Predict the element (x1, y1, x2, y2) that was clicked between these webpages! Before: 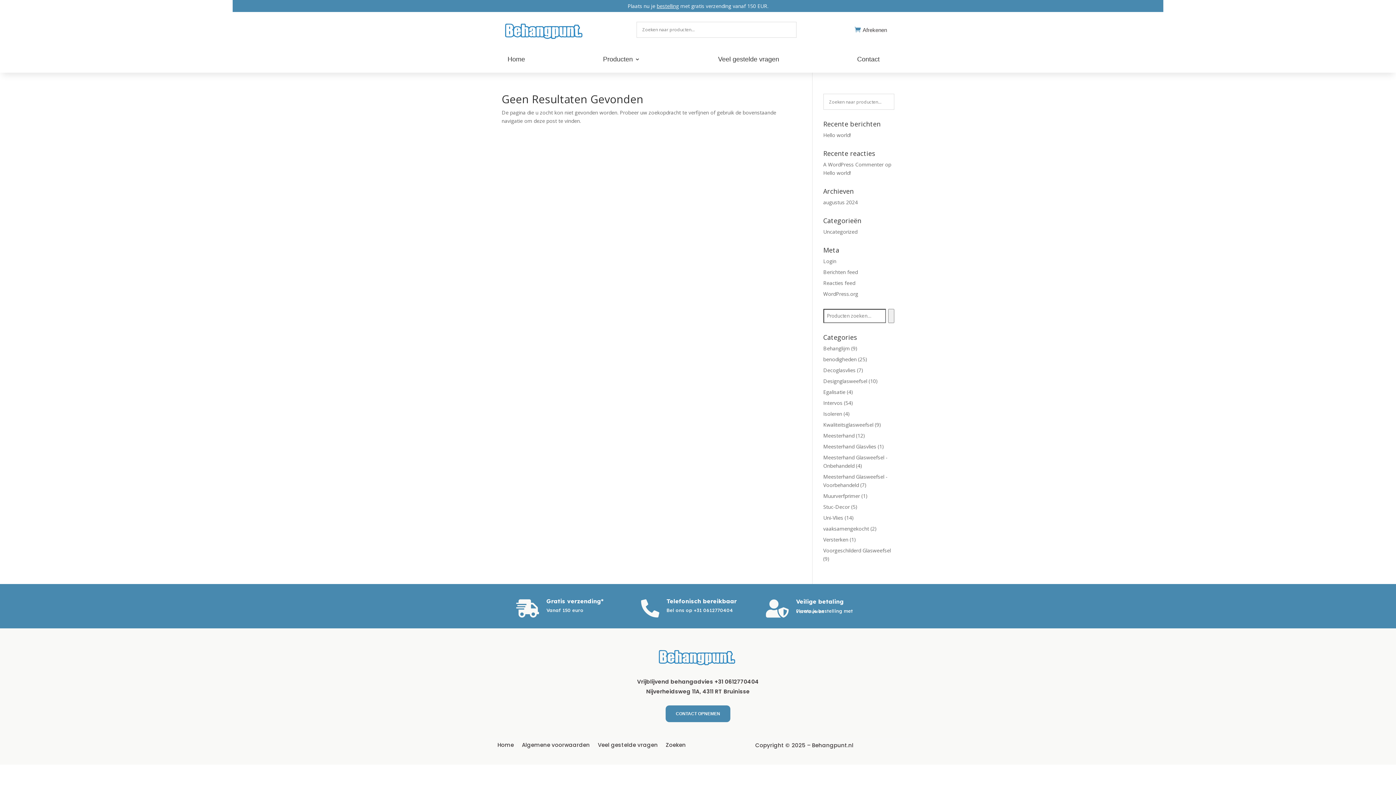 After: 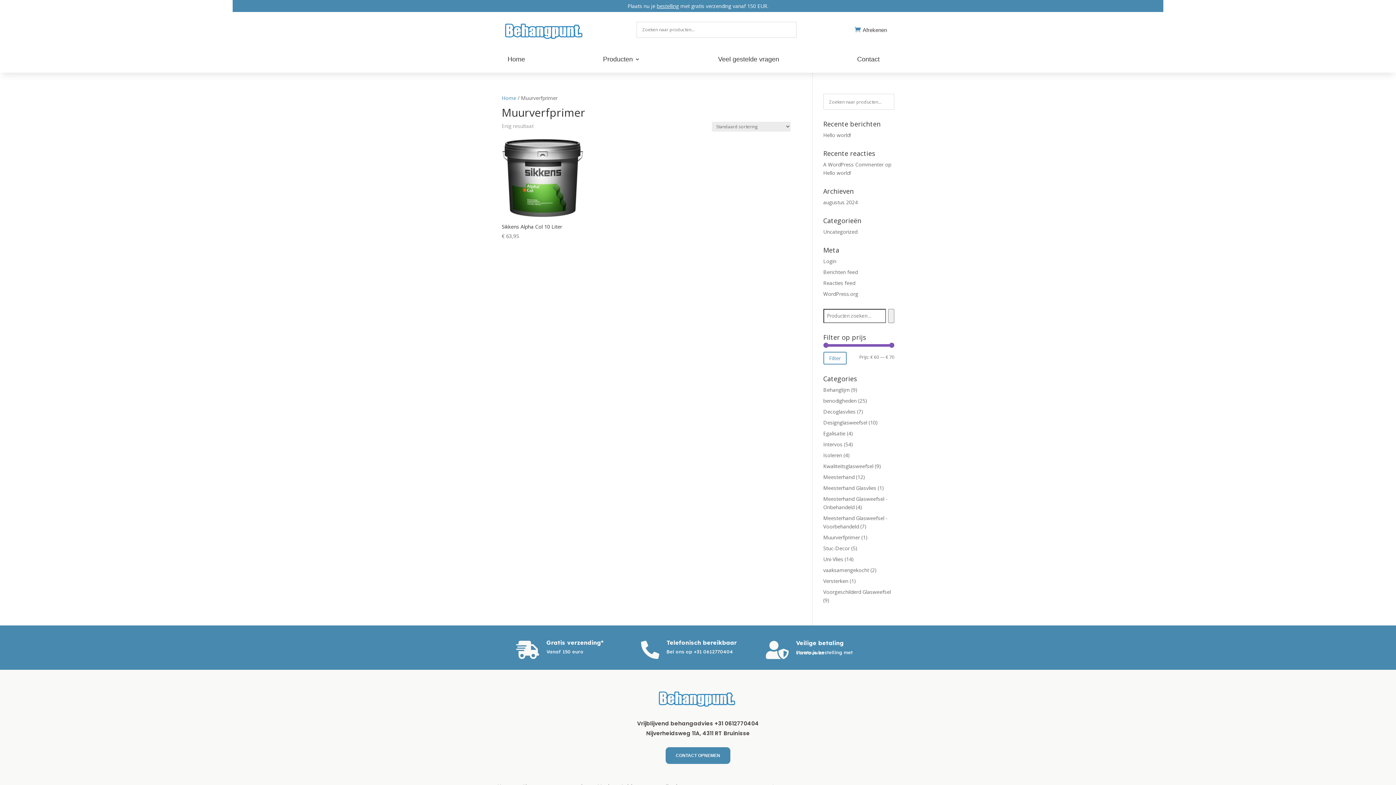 Action: bbox: (823, 492, 860, 499) label: Muurverfprimer